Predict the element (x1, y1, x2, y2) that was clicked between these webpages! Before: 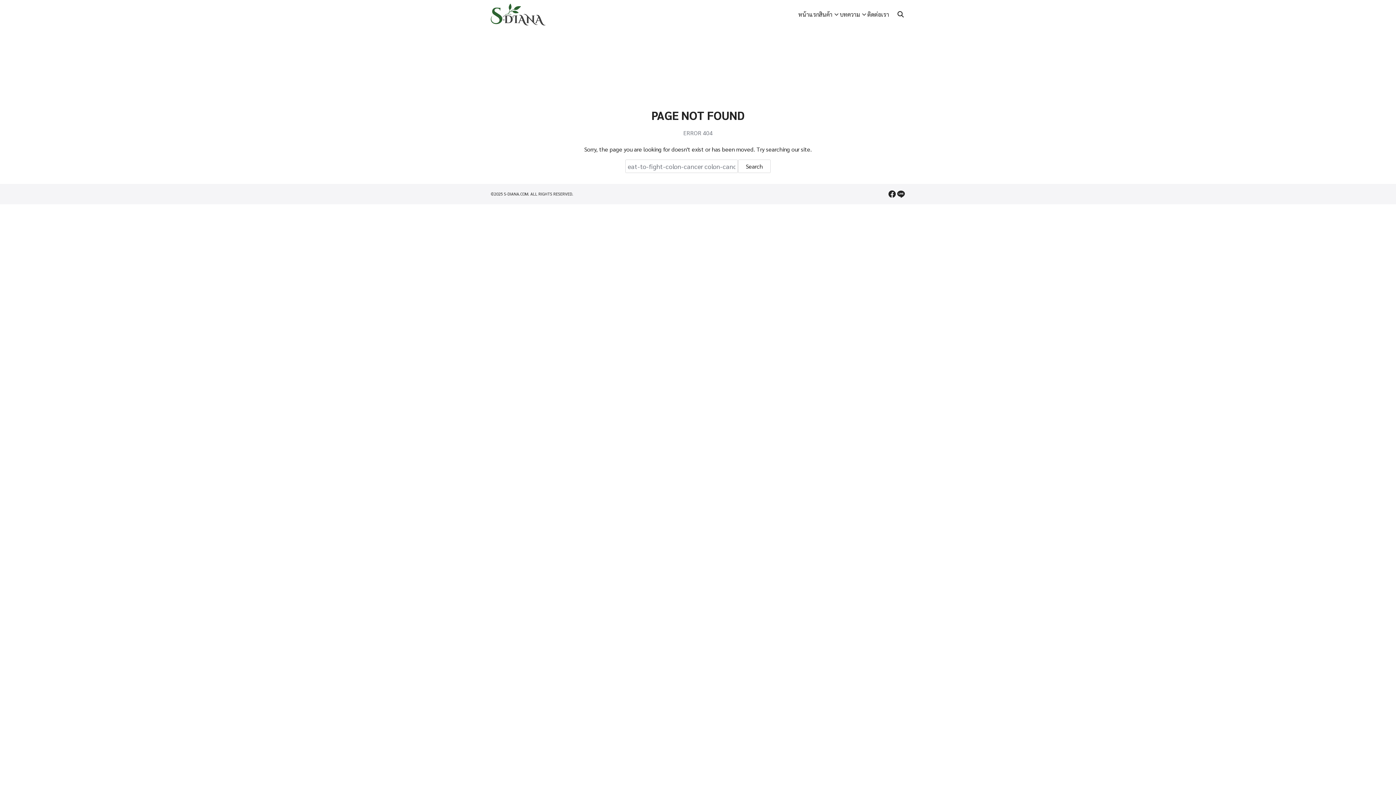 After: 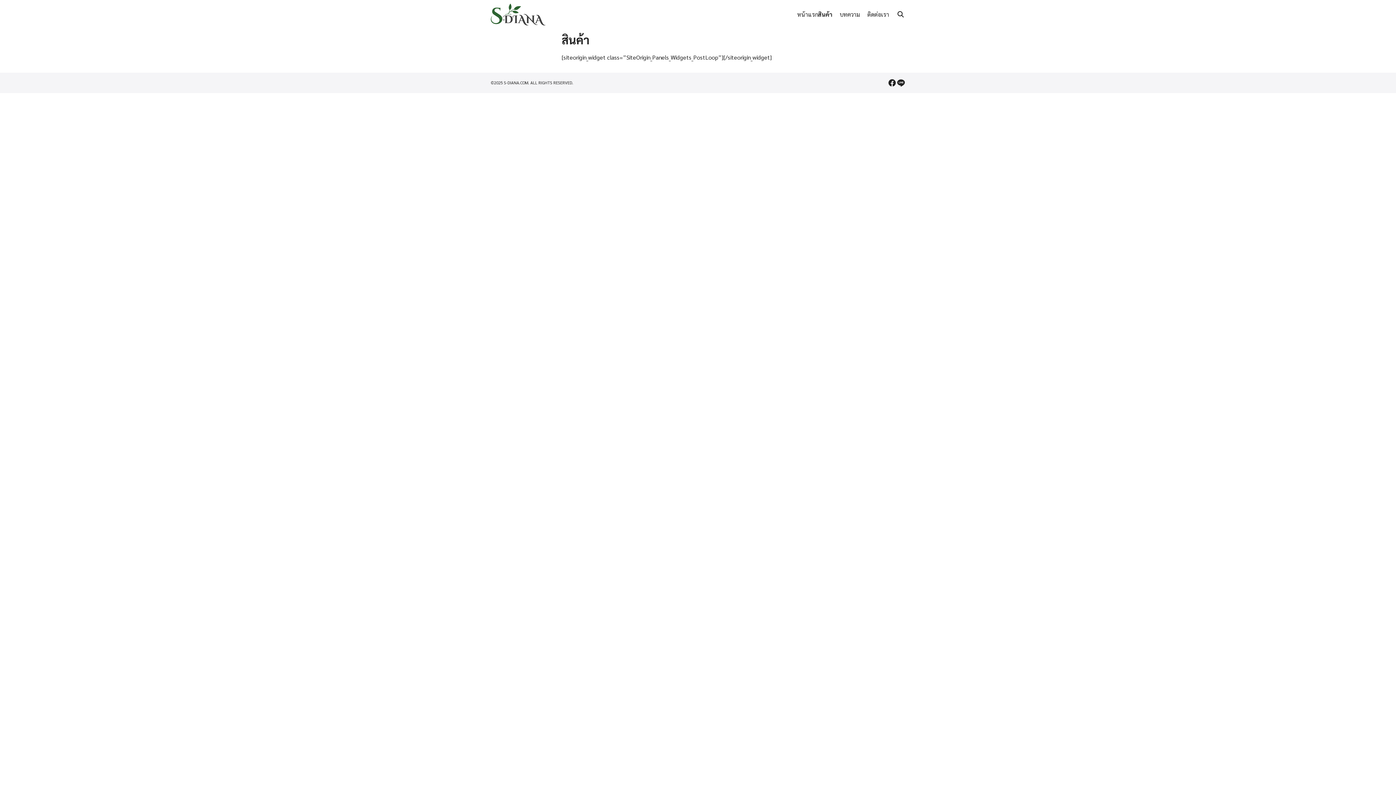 Action: bbox: (819, 0, 840, 29) label: สินค้า